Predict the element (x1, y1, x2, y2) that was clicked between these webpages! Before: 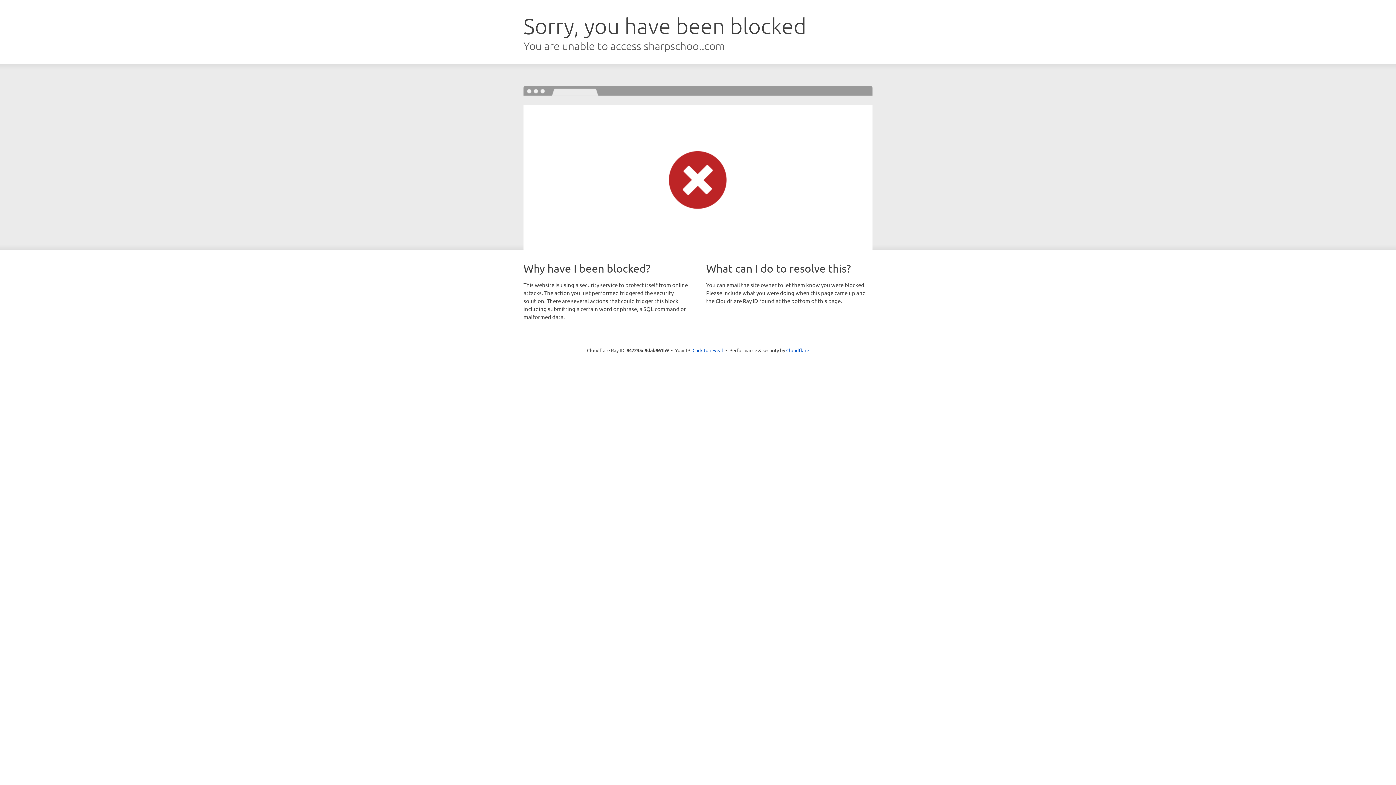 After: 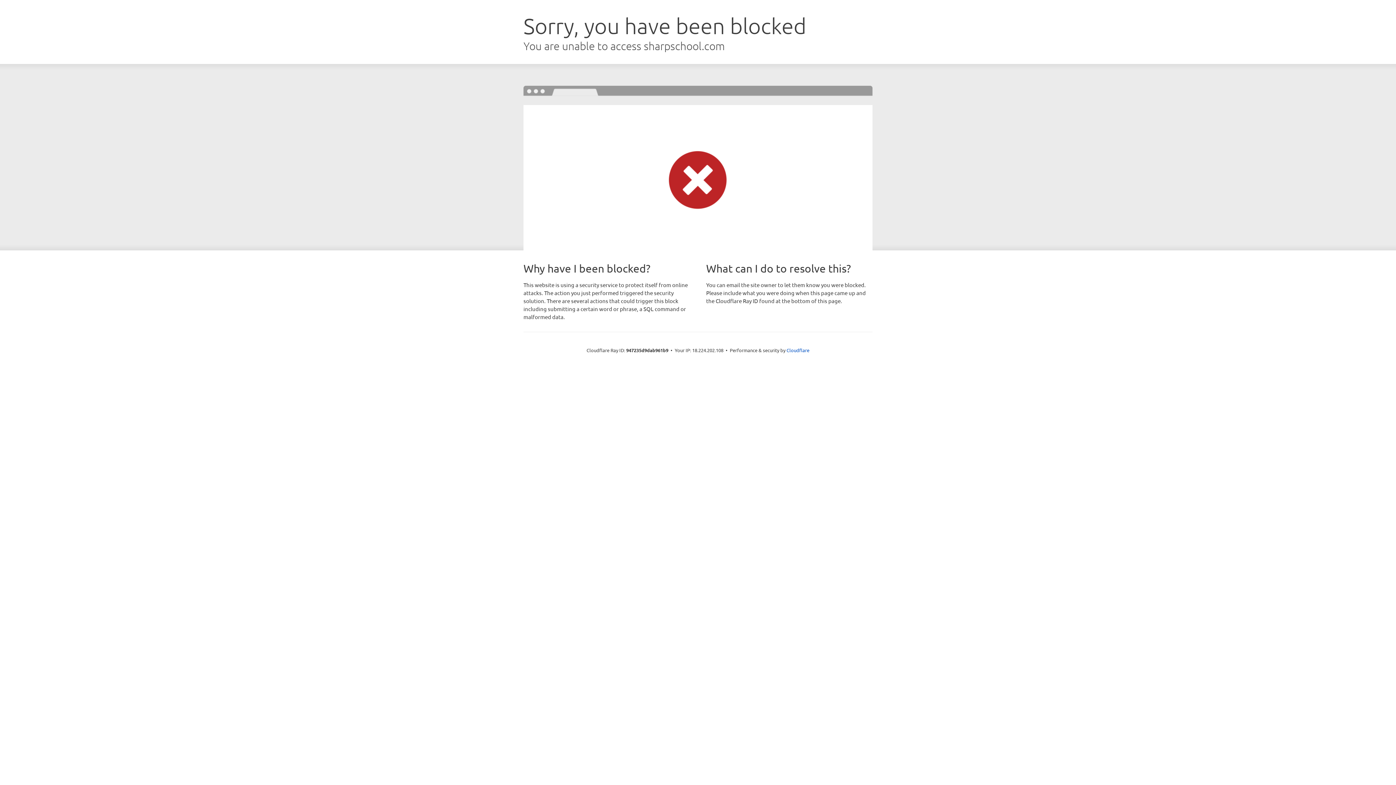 Action: label: Click to reveal bbox: (692, 346, 723, 353)